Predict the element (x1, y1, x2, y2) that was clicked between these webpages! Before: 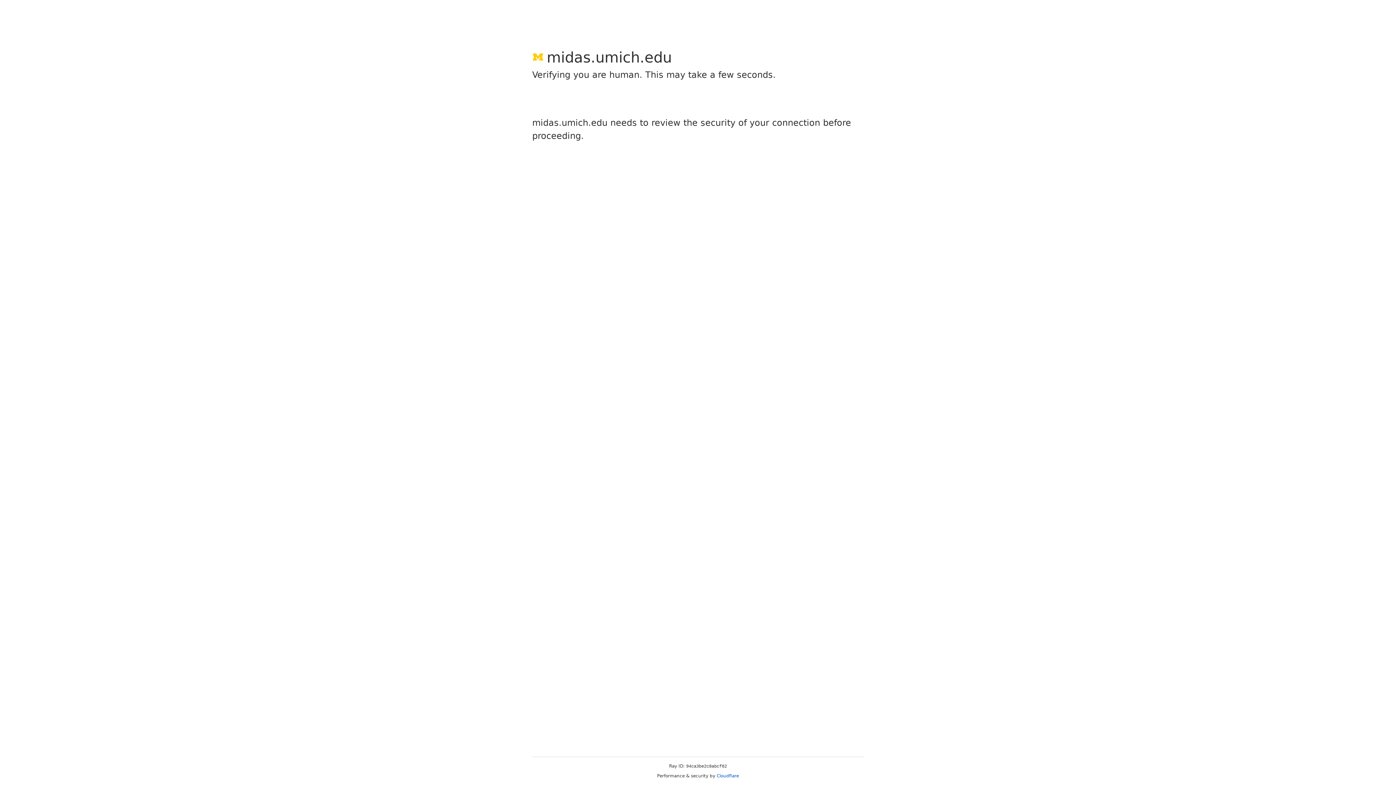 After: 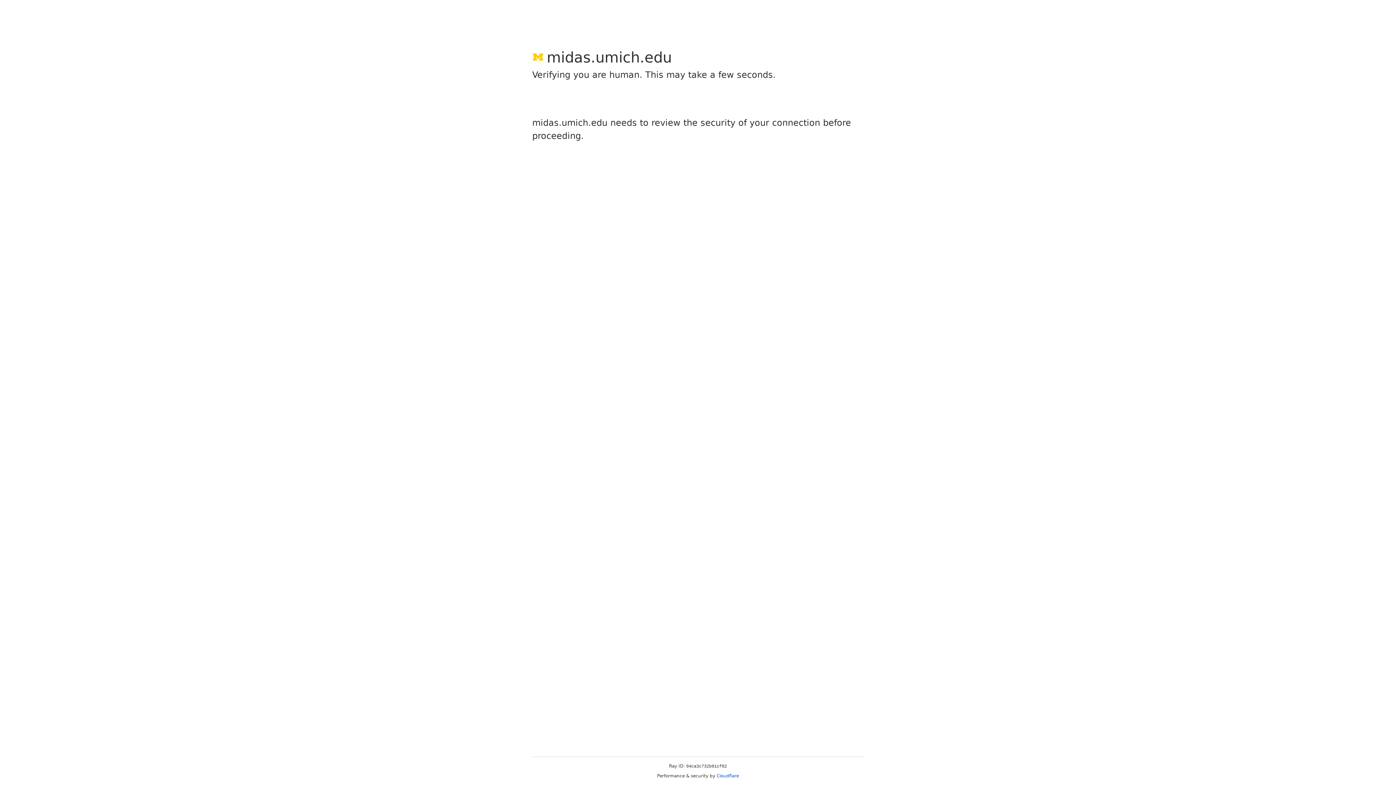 Action: bbox: (716, 773, 739, 778) label: Cloudflare